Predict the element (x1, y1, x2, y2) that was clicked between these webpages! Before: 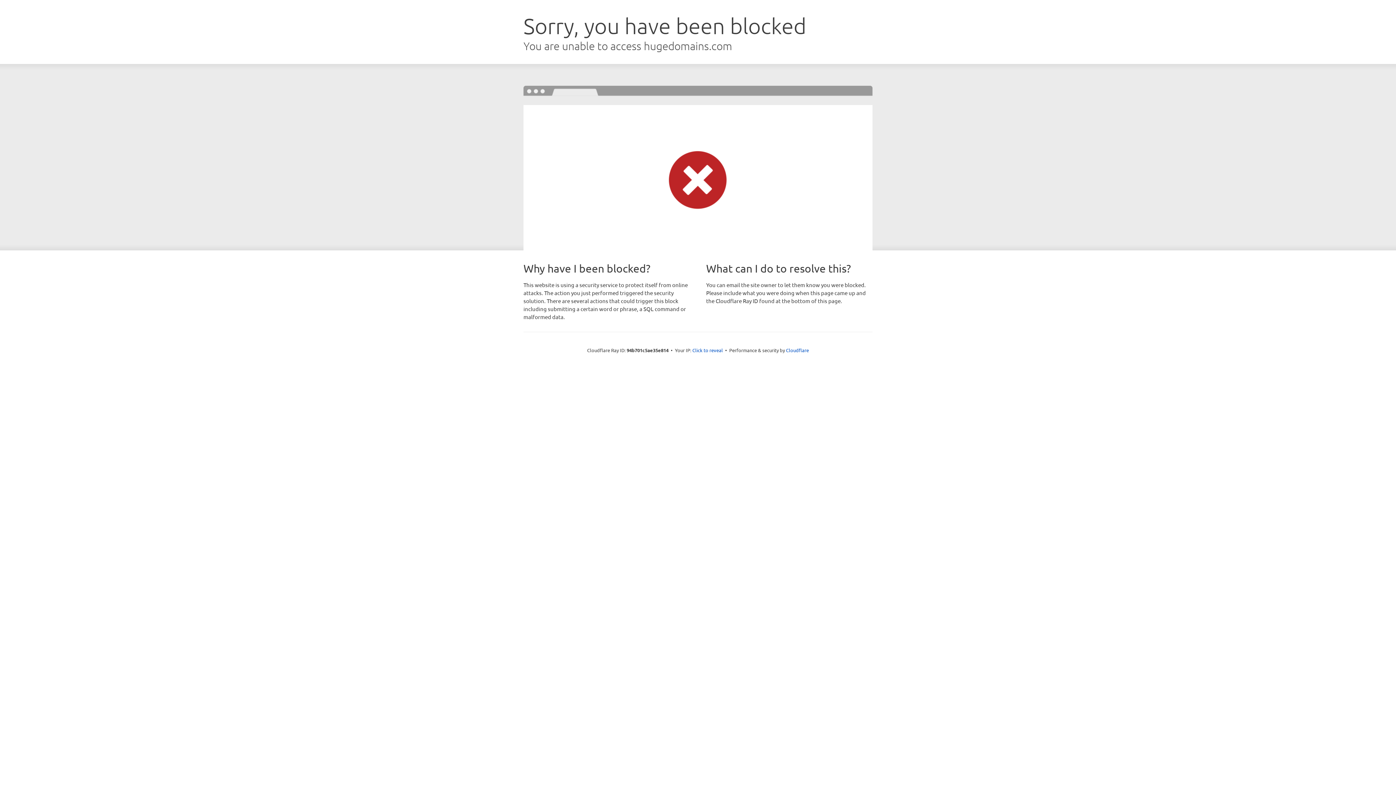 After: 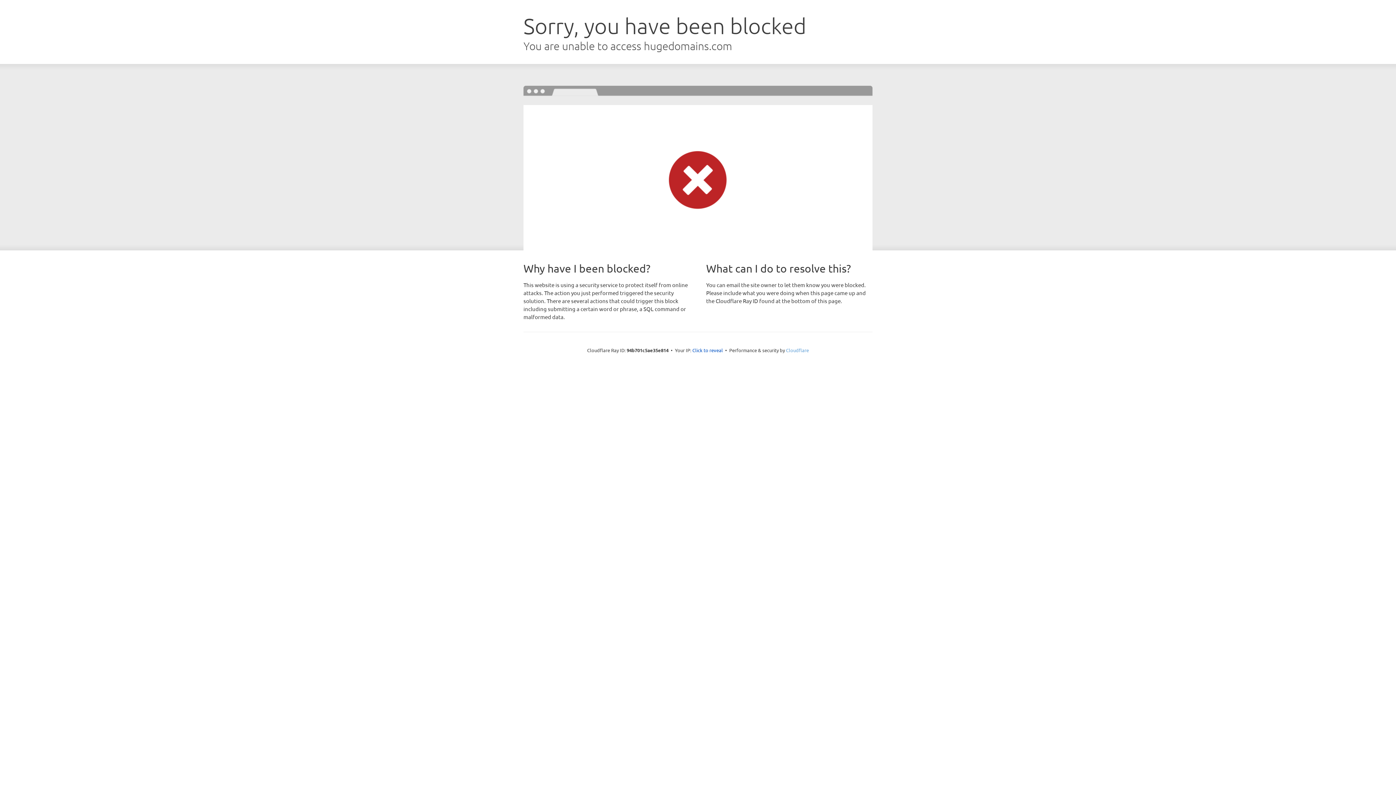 Action: label: Cloudflare bbox: (786, 347, 809, 353)